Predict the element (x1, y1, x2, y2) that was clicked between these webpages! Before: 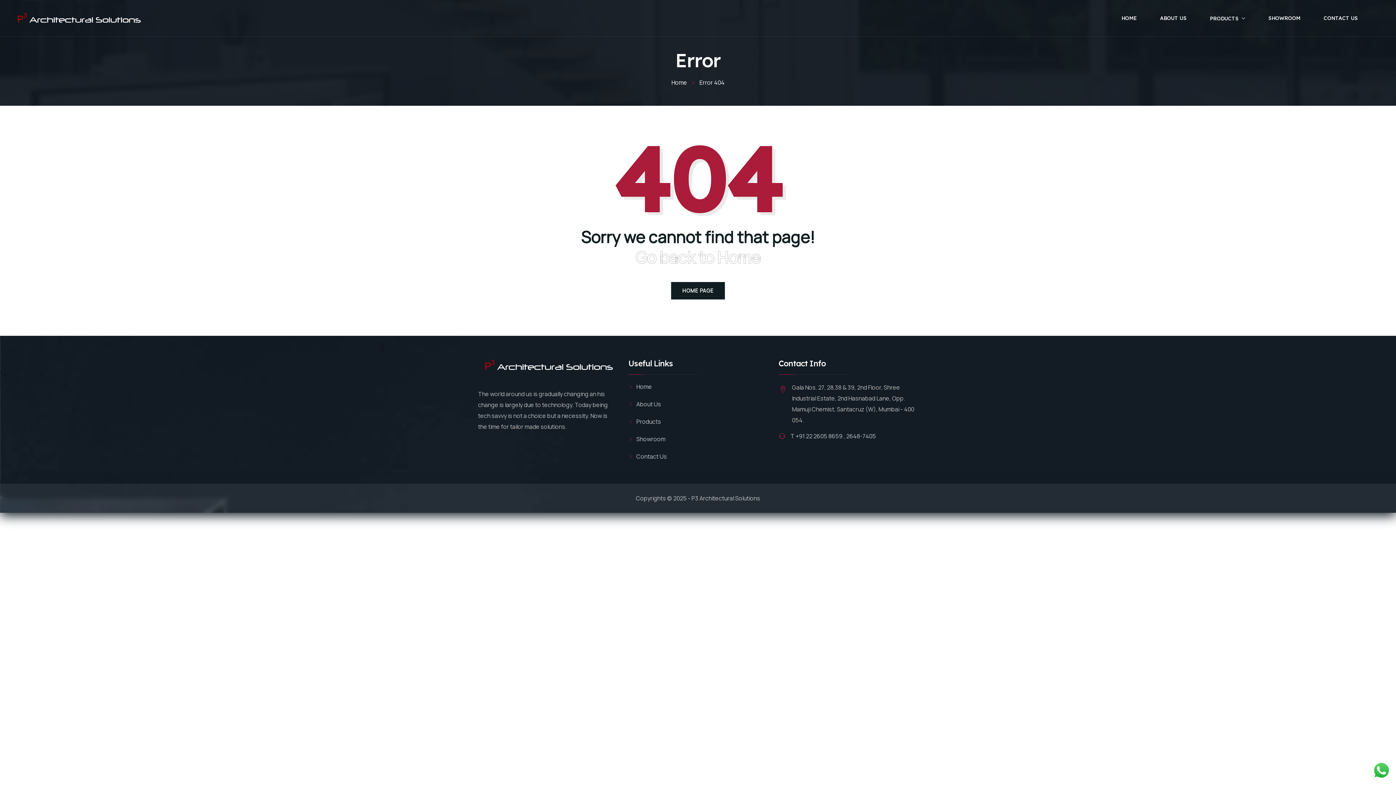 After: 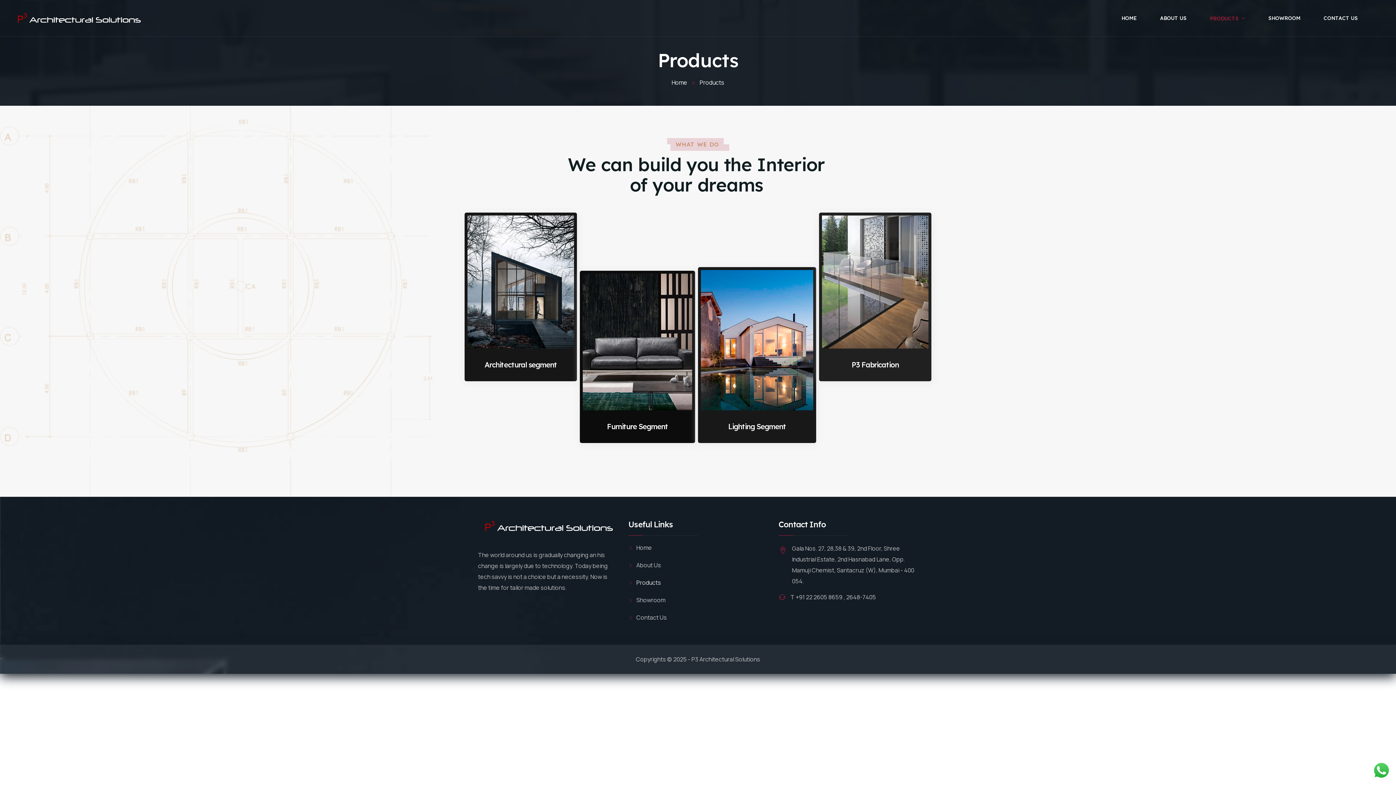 Action: label: Products bbox: (628, 417, 661, 425)